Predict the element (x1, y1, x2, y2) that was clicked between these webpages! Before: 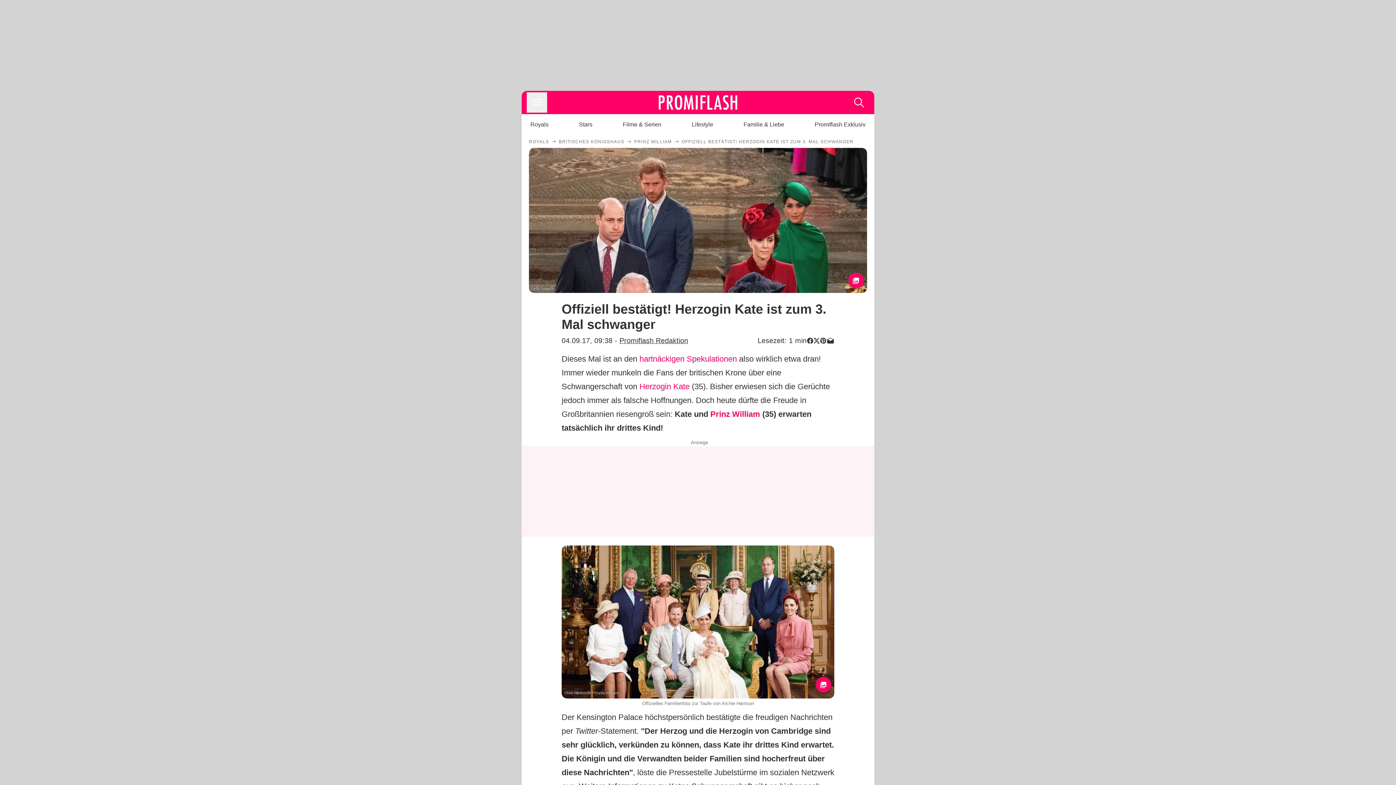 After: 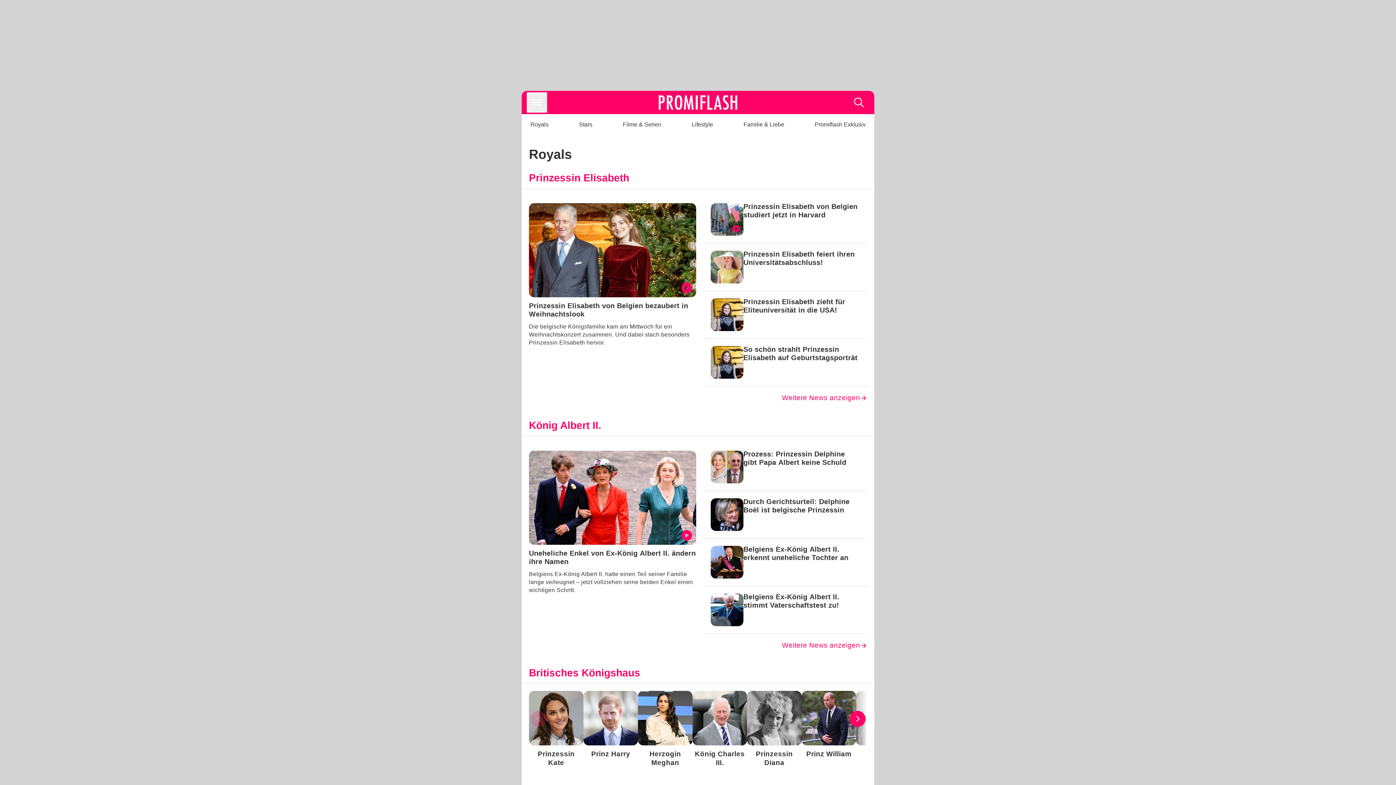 Action: bbox: (529, 138, 549, 144) label: ROYALS